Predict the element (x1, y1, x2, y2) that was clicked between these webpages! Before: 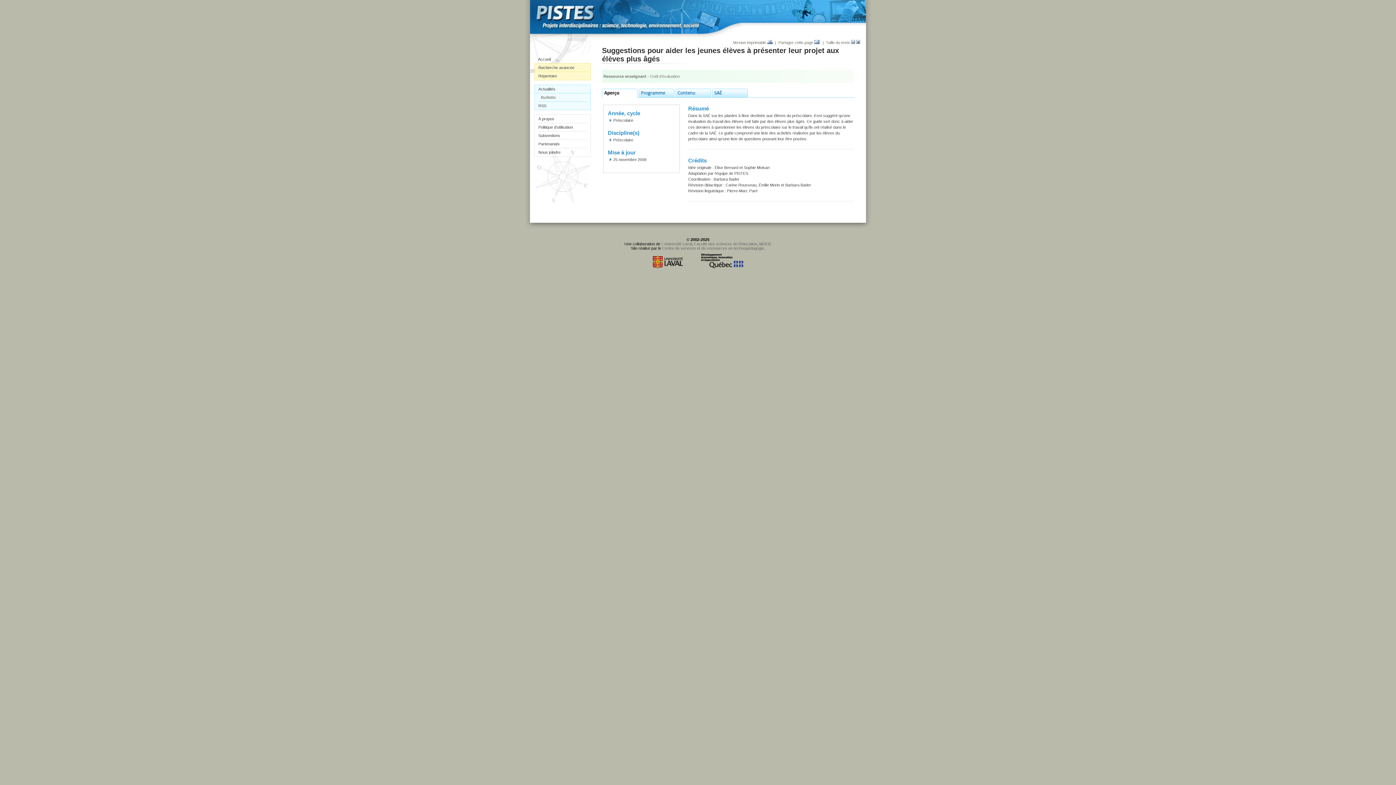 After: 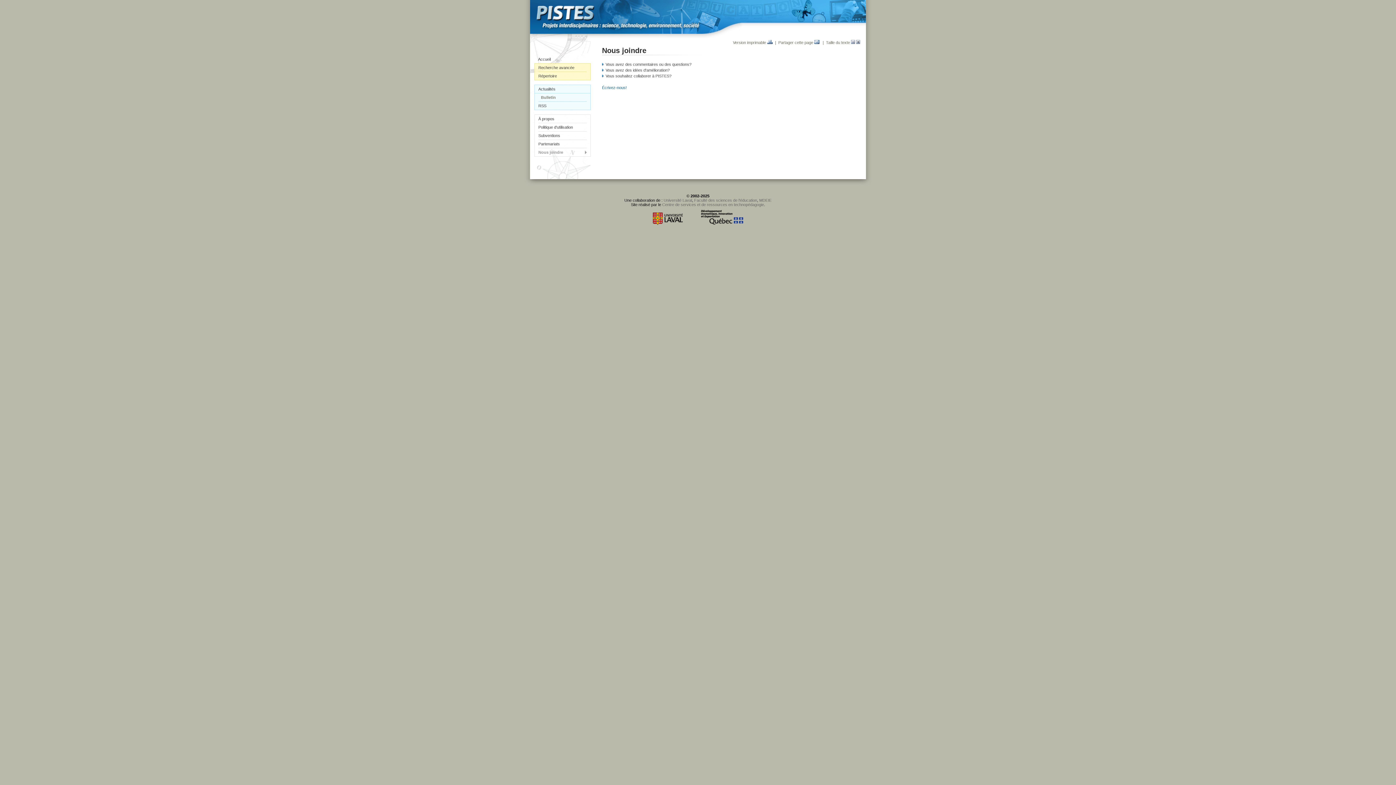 Action: bbox: (538, 148, 586, 156) label: Nous joindre